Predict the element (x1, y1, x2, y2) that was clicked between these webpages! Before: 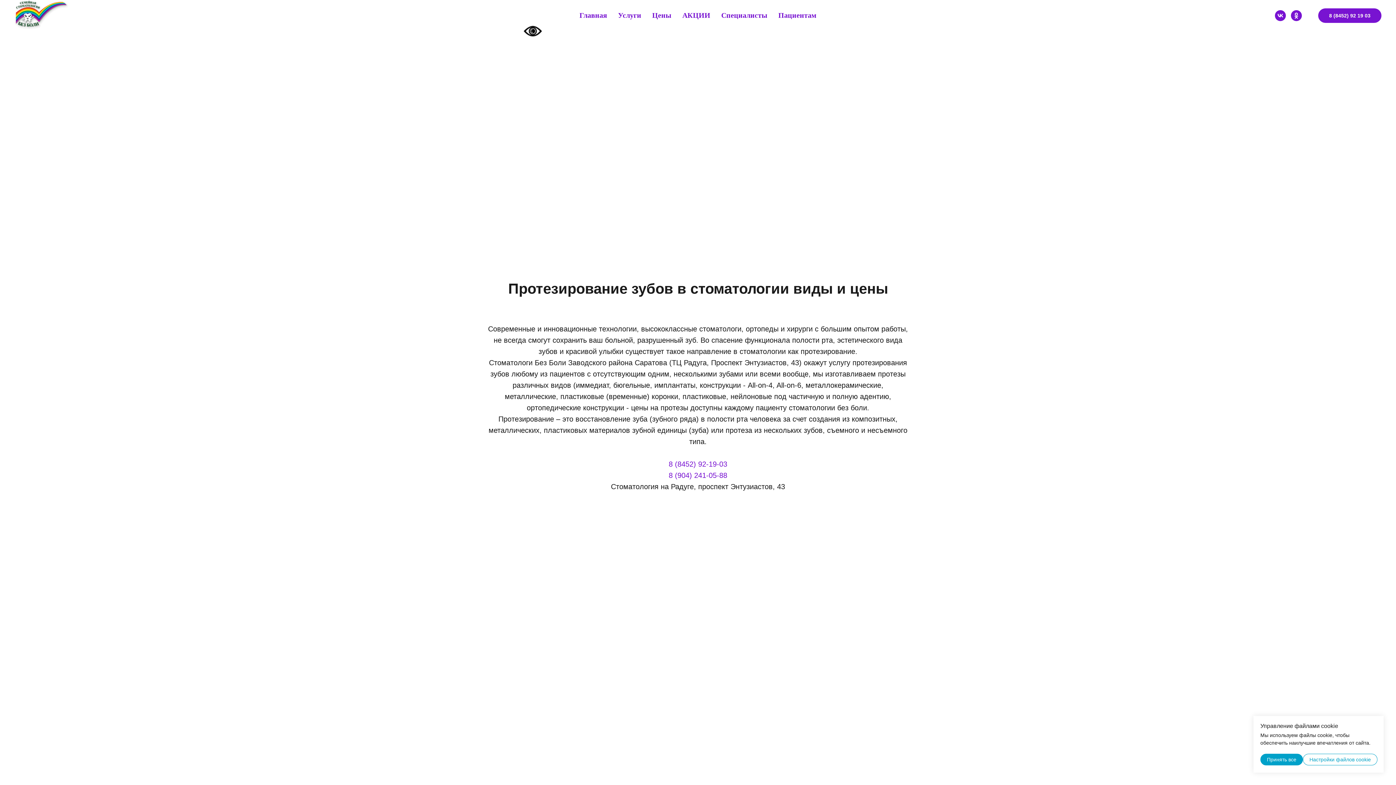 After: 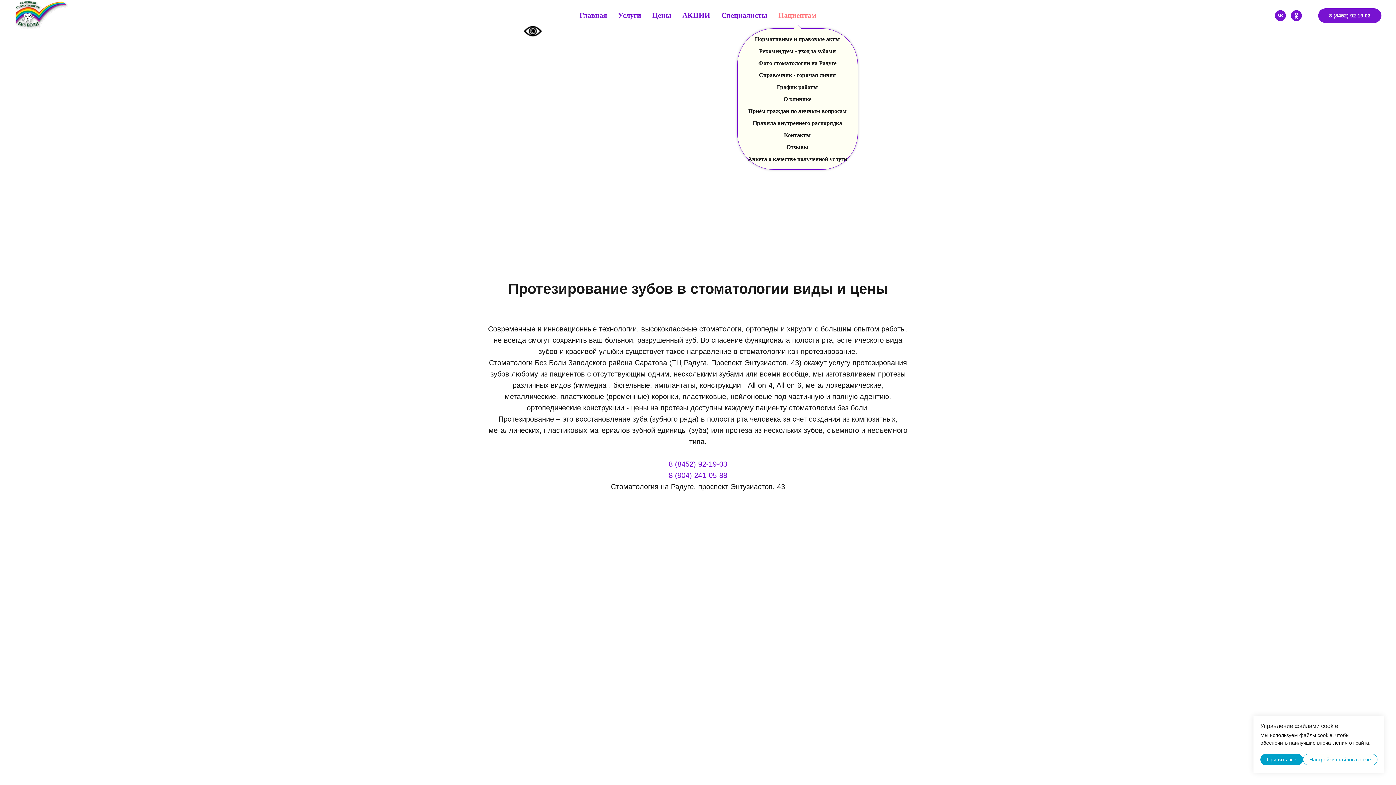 Action: label: Пациентам bbox: (778, 11, 816, 19)